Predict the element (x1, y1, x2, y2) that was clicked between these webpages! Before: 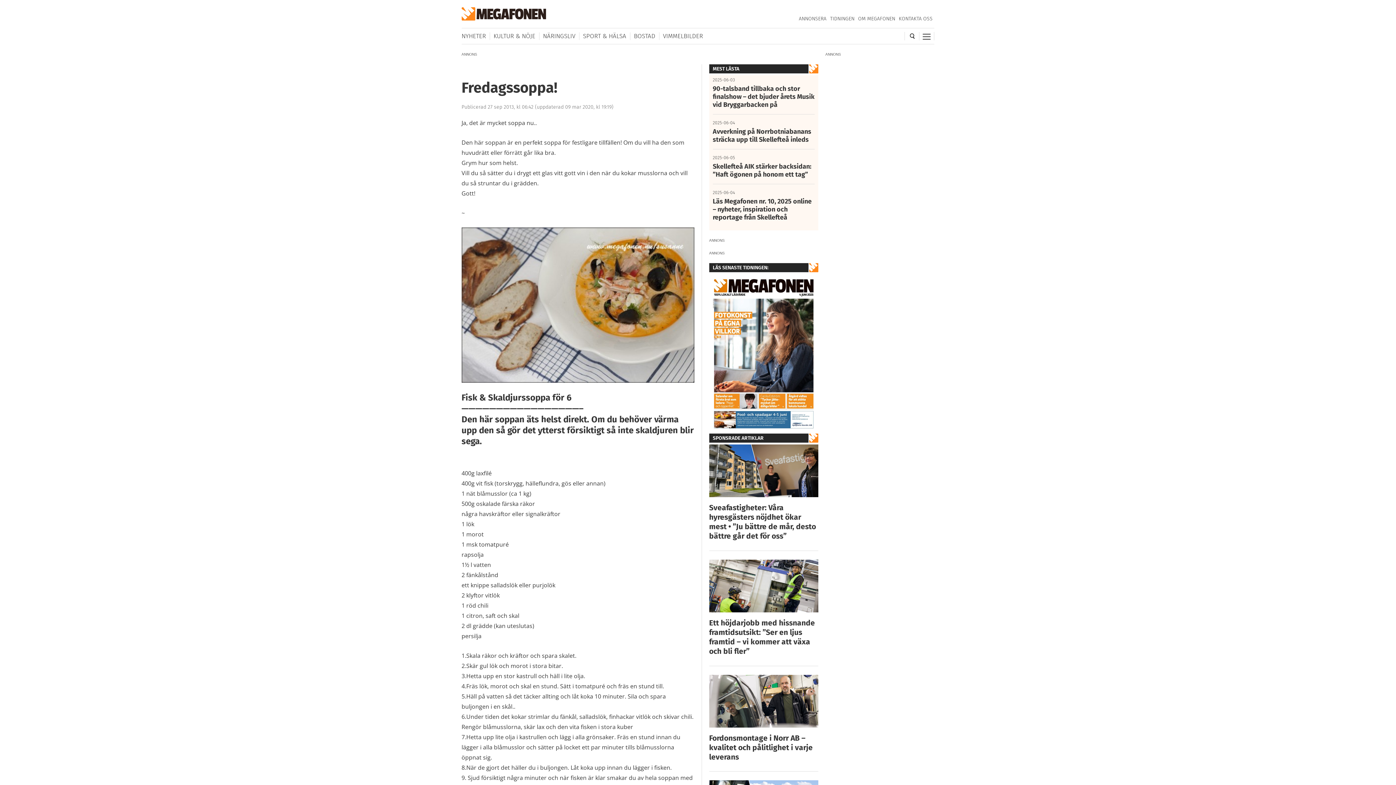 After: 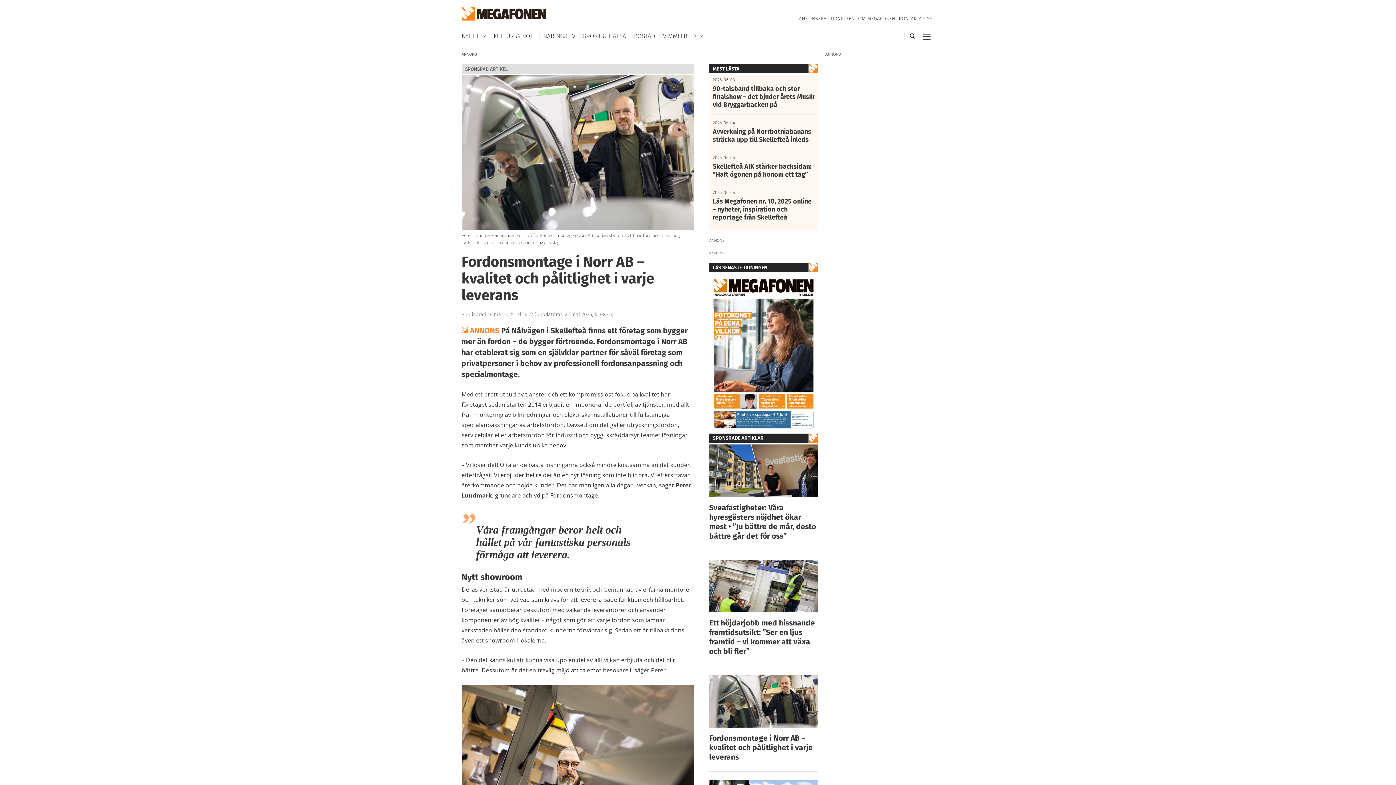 Action: bbox: (709, 733, 812, 762) label: Fordonsmontage i Norr AB – kvalitet och pålitlighet i varje leverans